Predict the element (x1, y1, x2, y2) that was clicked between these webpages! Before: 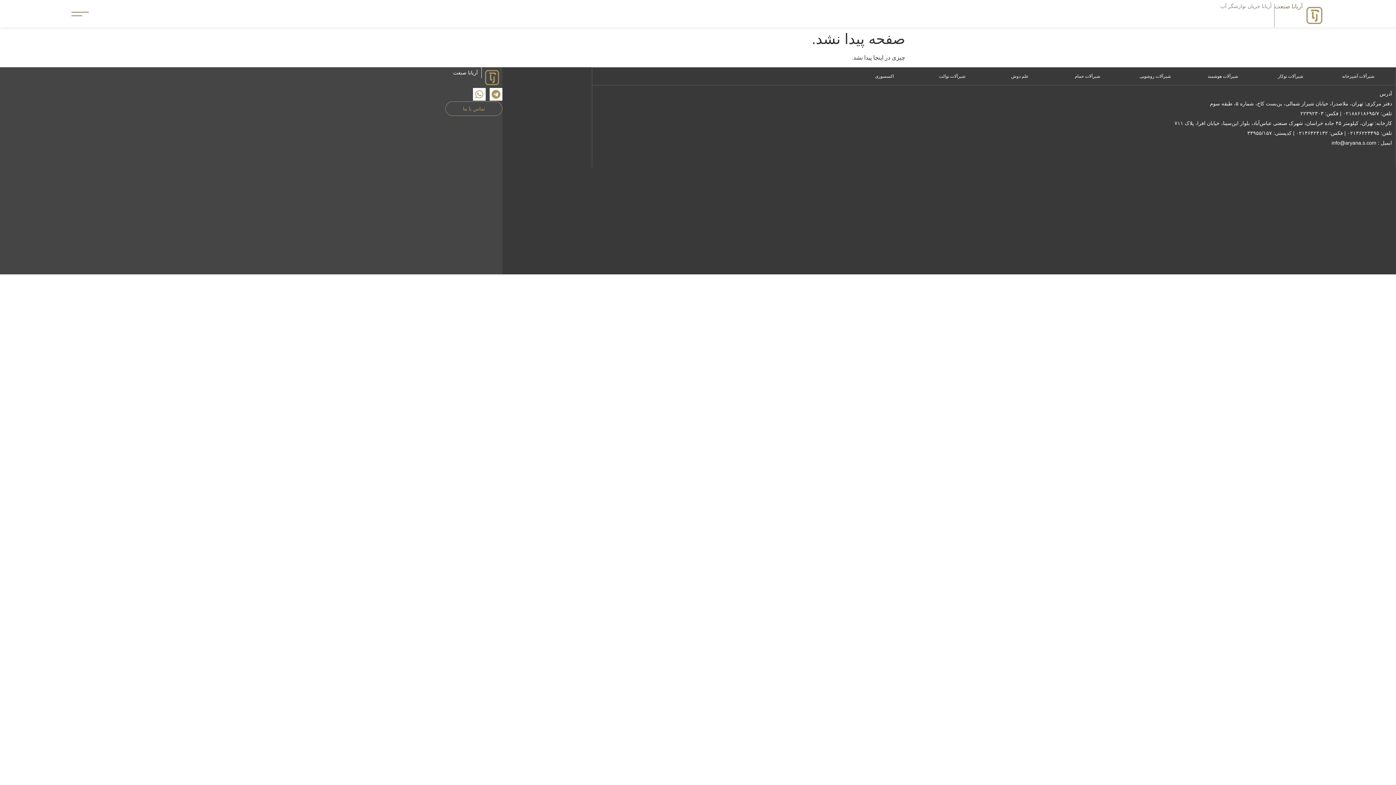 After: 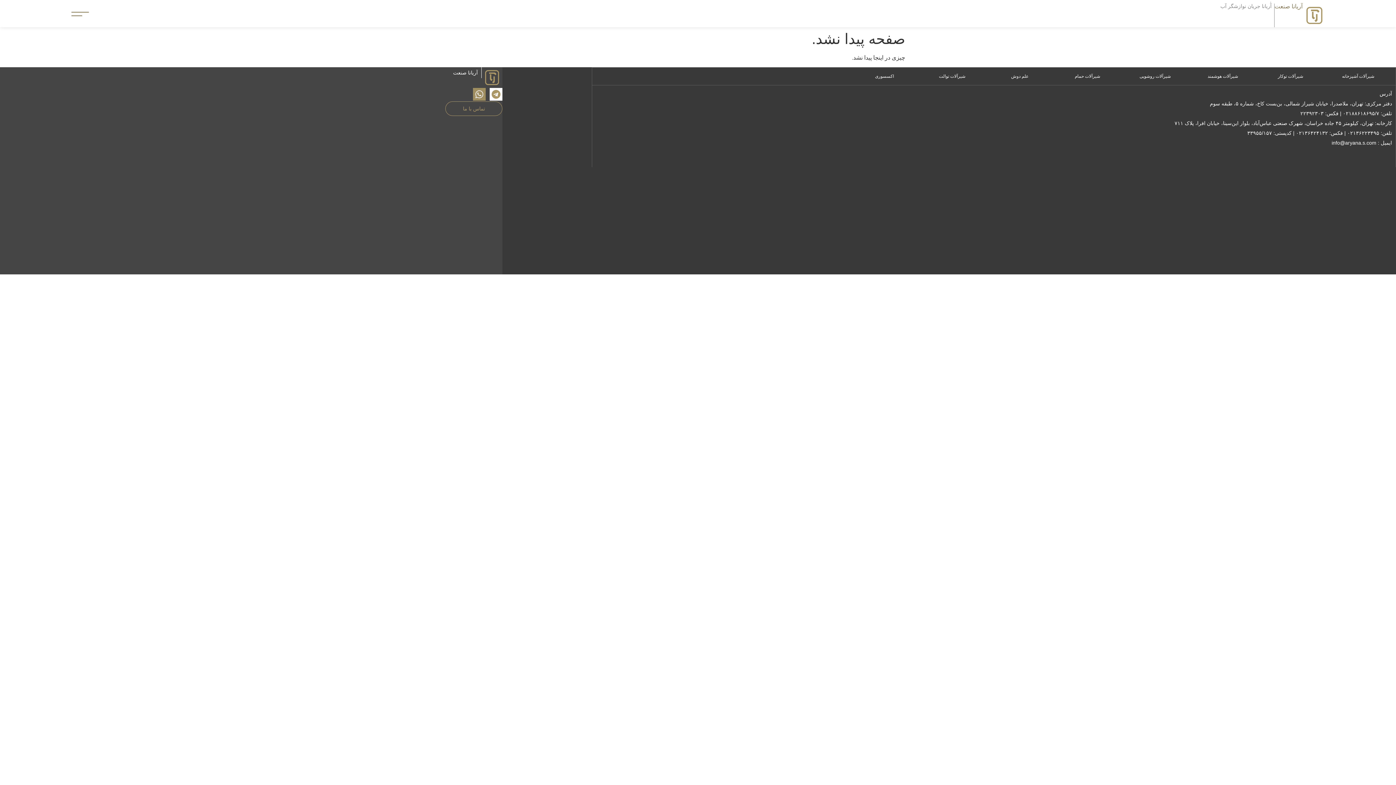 Action: label: Whatsapp bbox: (473, 88, 485, 100)